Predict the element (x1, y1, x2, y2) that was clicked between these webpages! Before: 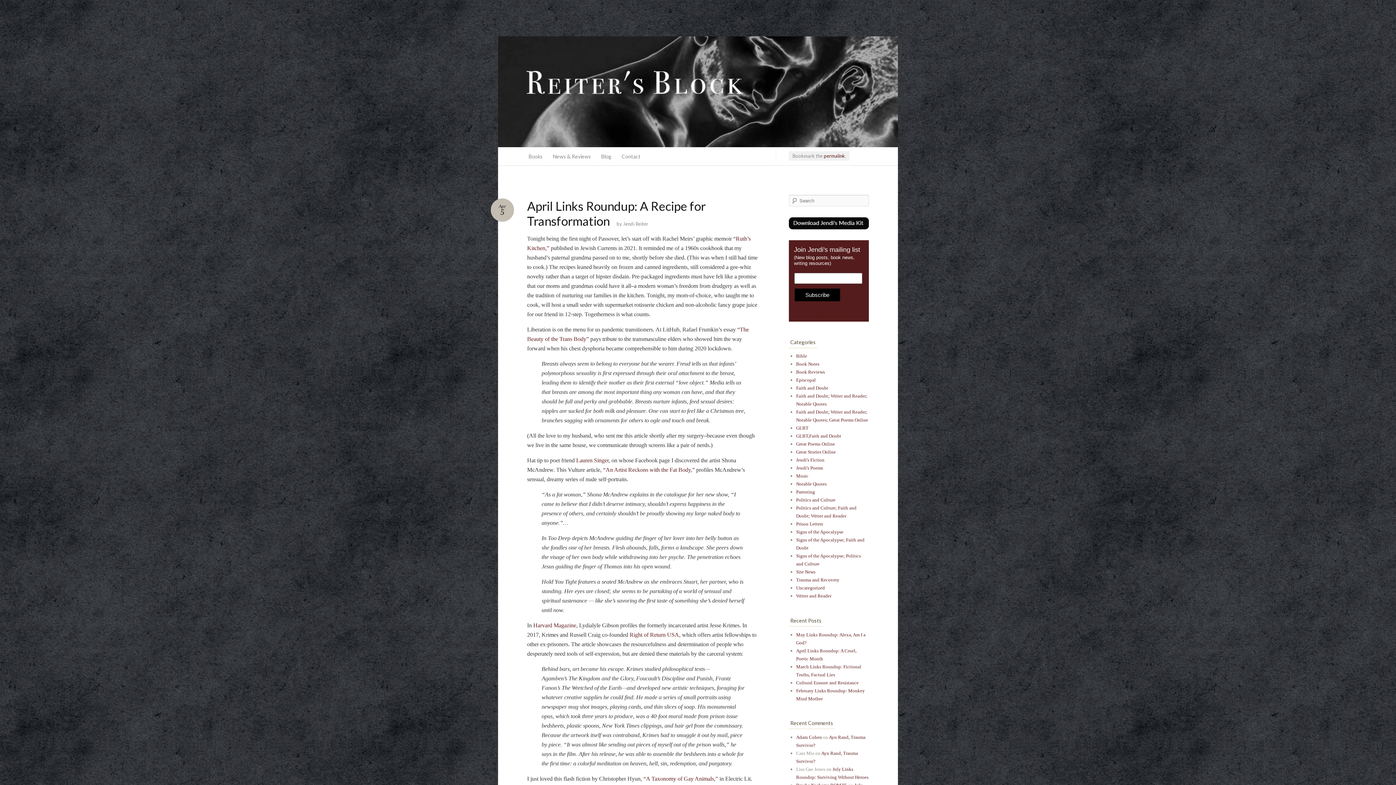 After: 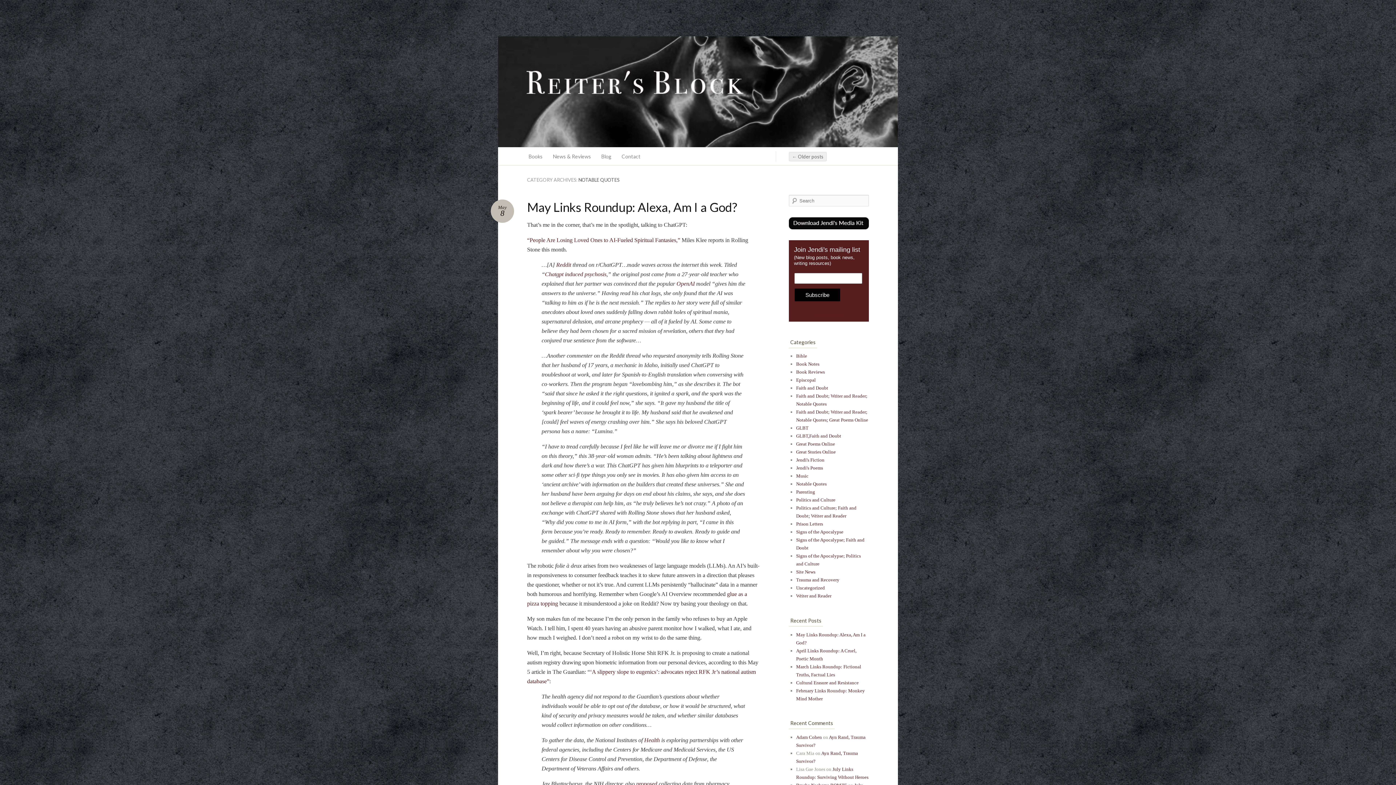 Action: bbox: (796, 481, 826, 487) label: Notable Quotes